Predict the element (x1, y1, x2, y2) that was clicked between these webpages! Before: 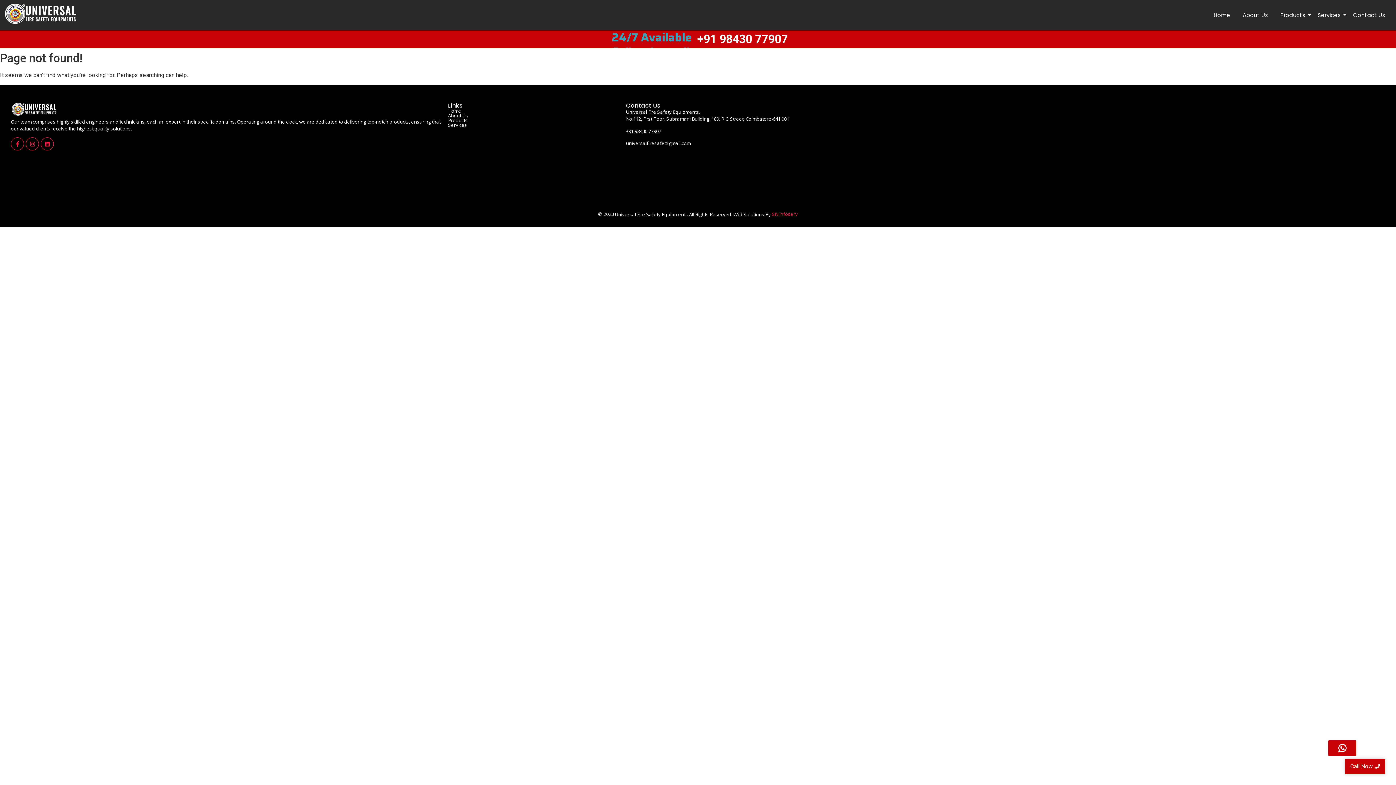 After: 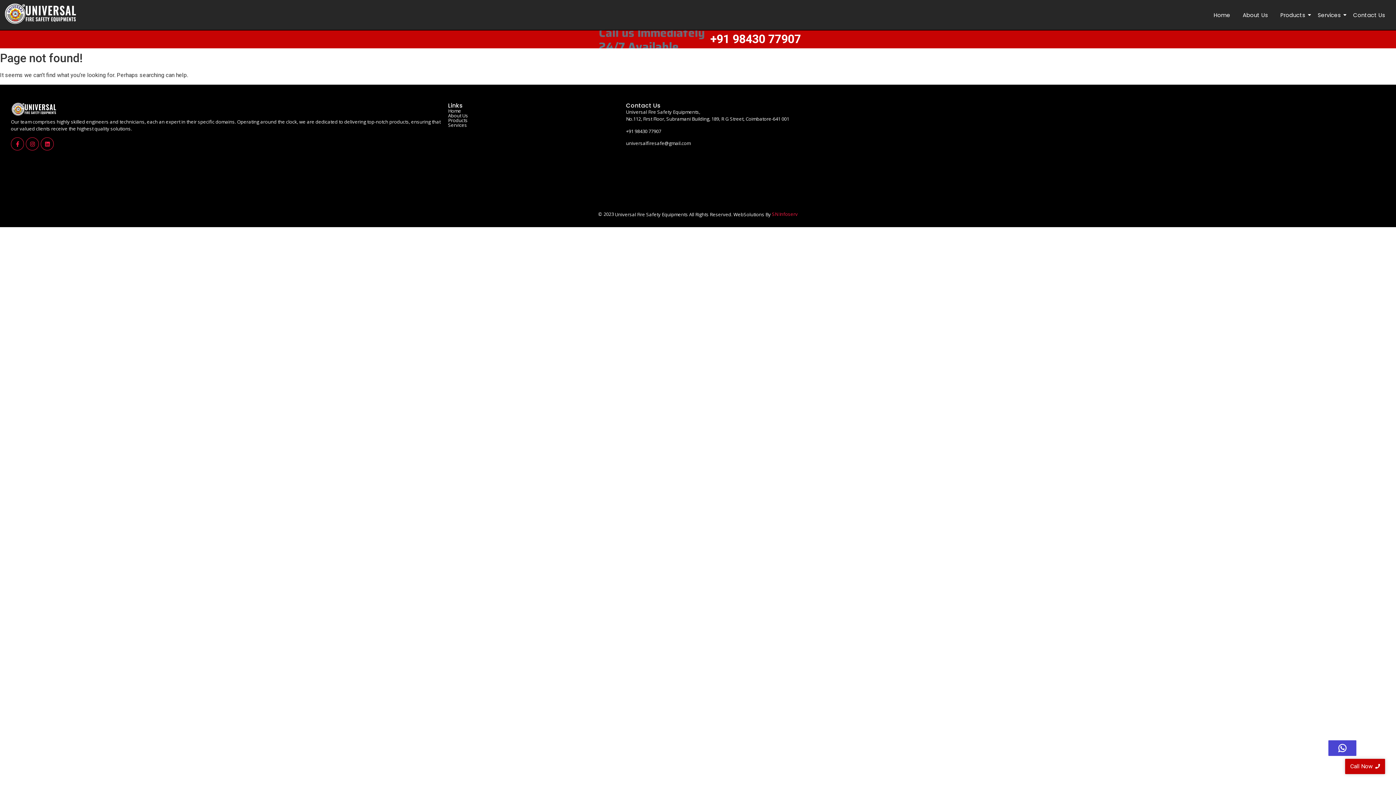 Action: bbox: (1328, 740, 1356, 756)